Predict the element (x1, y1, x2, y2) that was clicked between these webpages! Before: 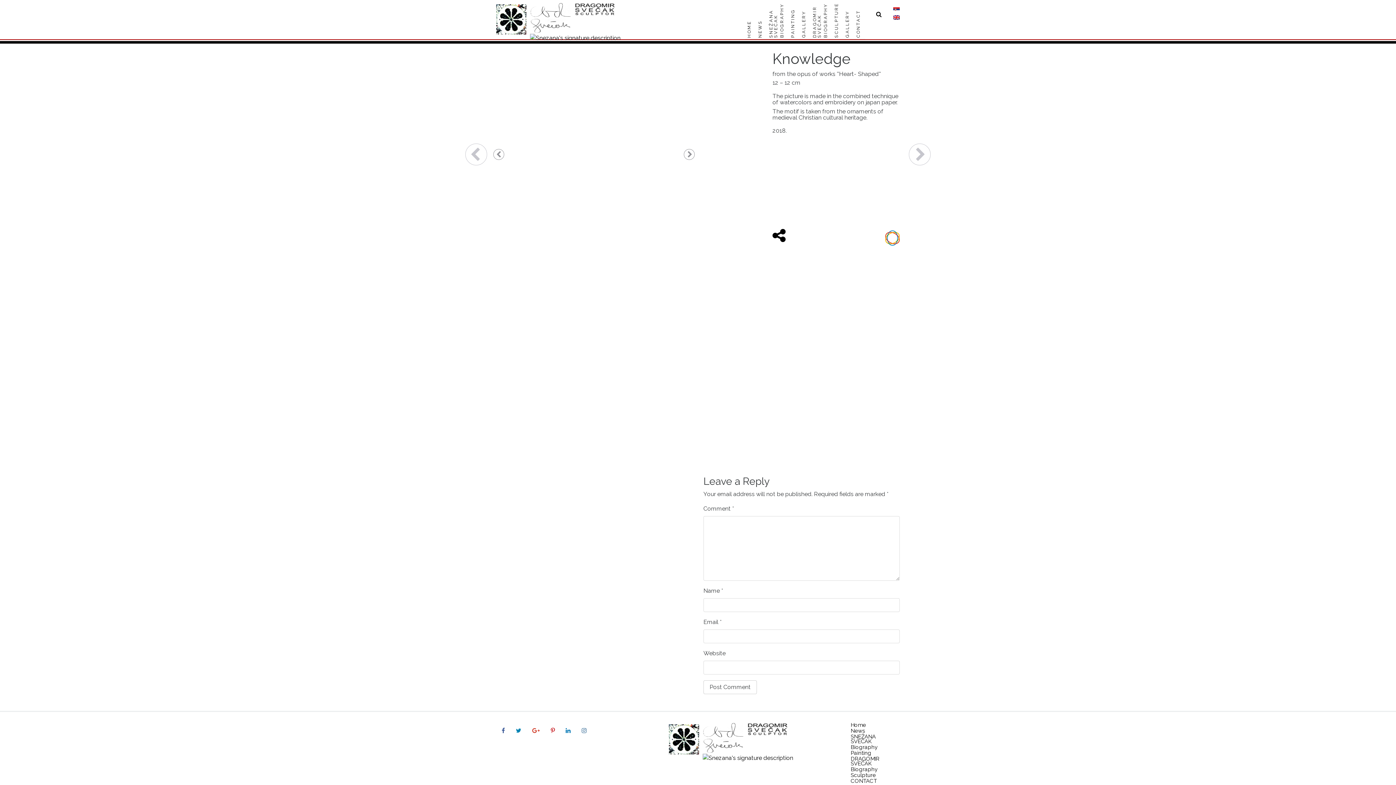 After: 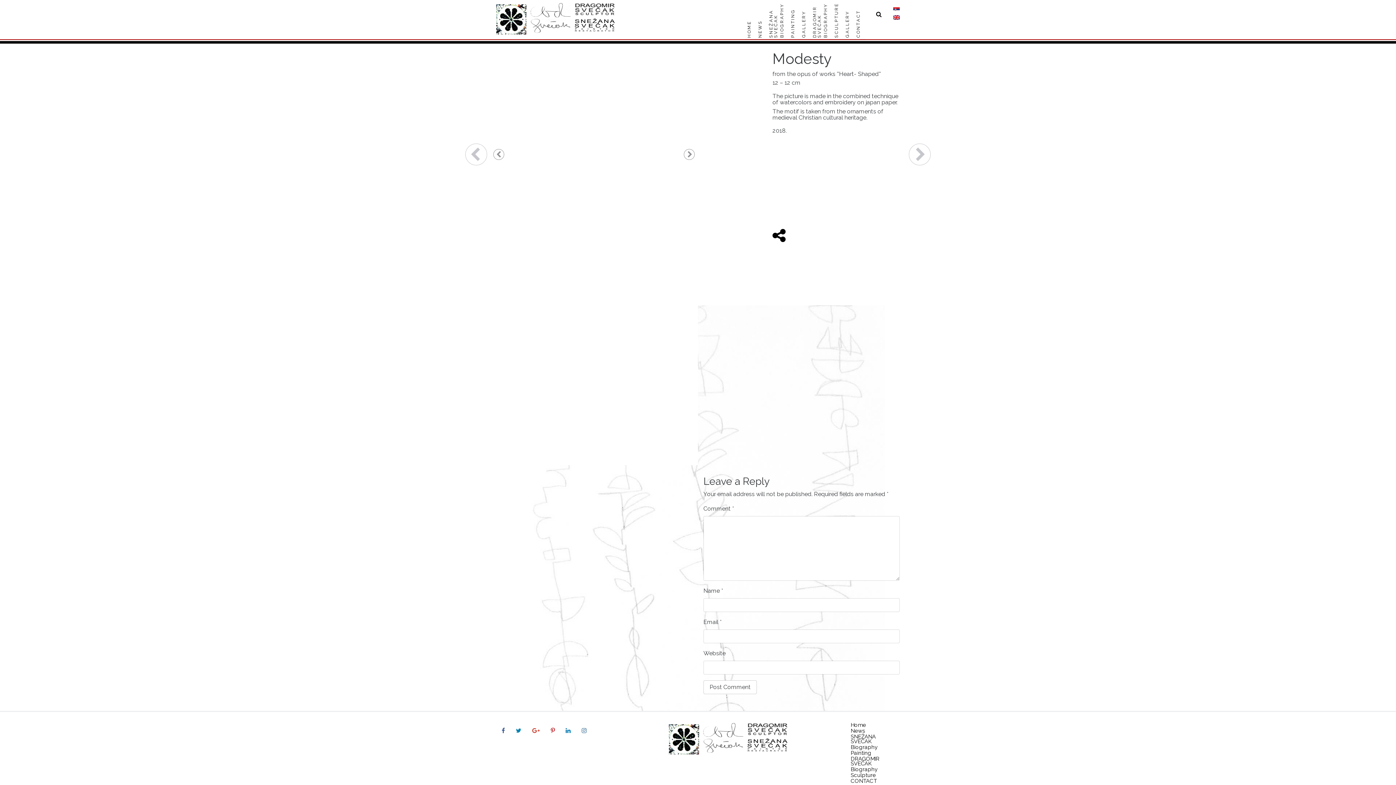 Action: bbox: (672, 439, 698, 465) label: Modesty